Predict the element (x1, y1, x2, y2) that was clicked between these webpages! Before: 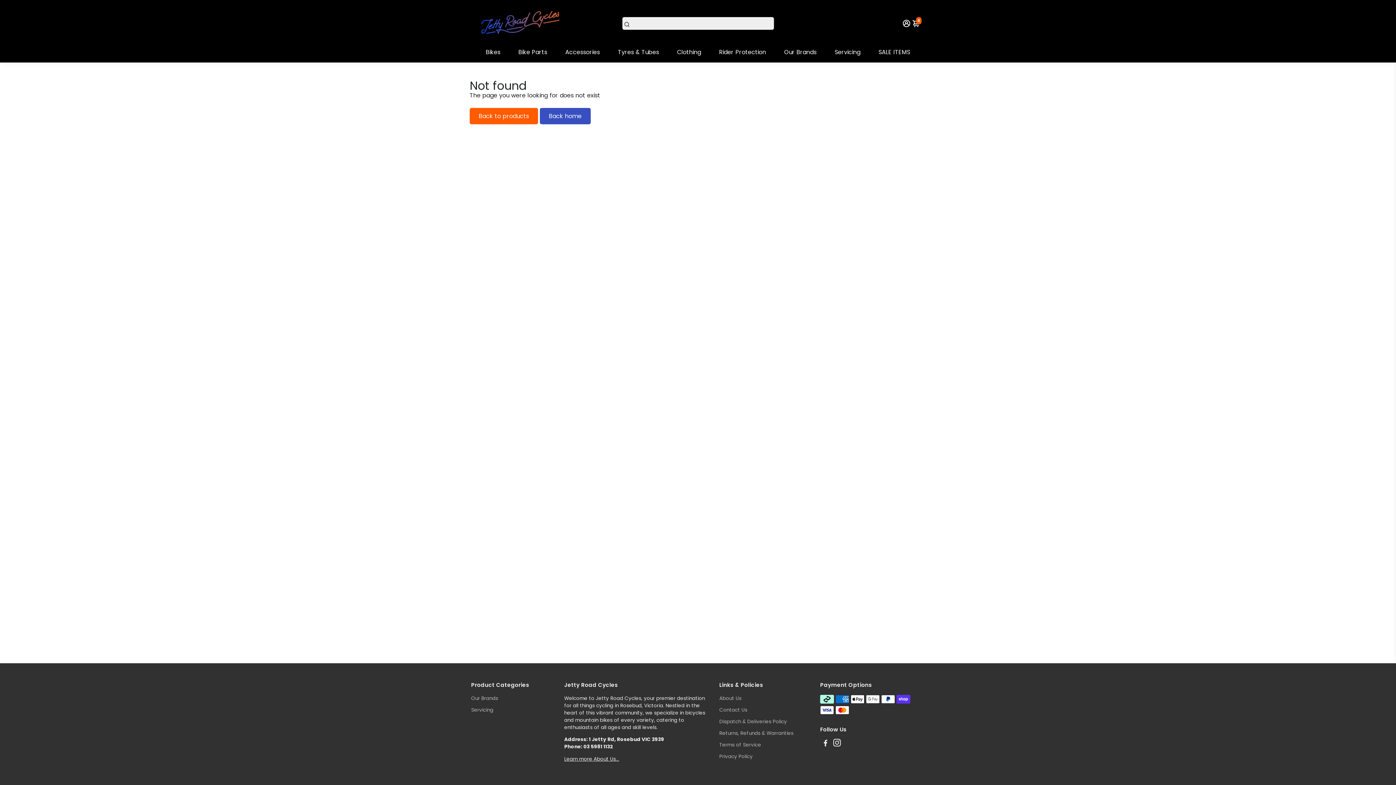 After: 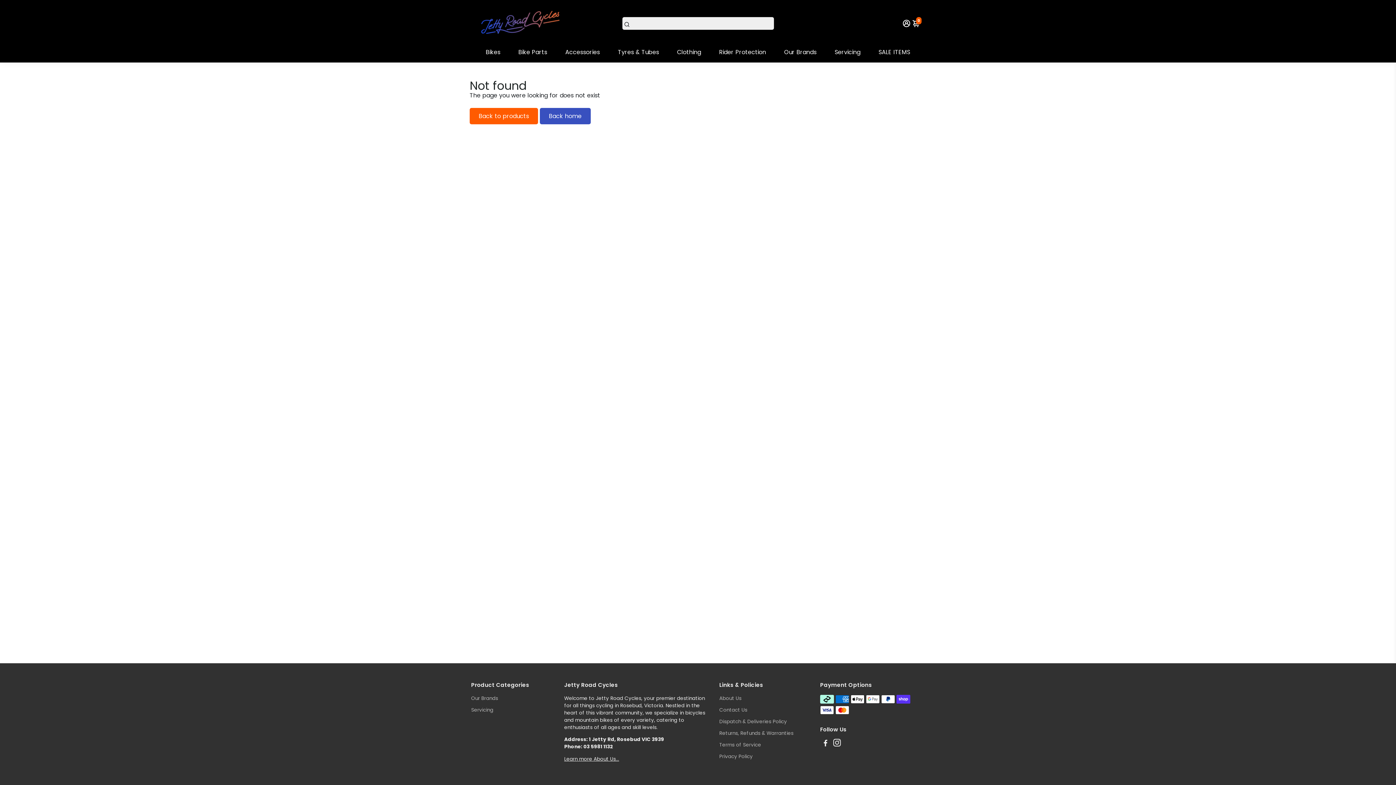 Action: label: Go to Instagram bbox: (832, 740, 841, 748)